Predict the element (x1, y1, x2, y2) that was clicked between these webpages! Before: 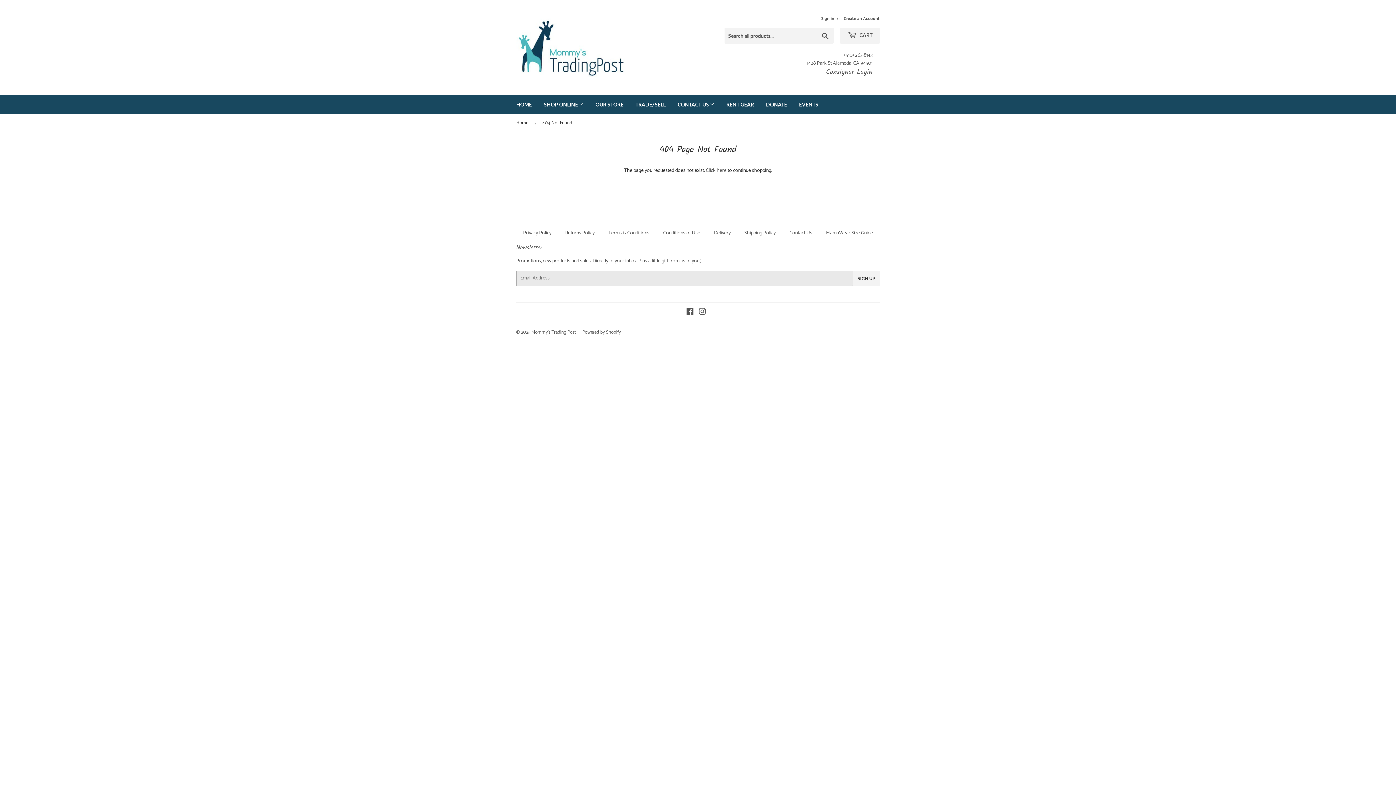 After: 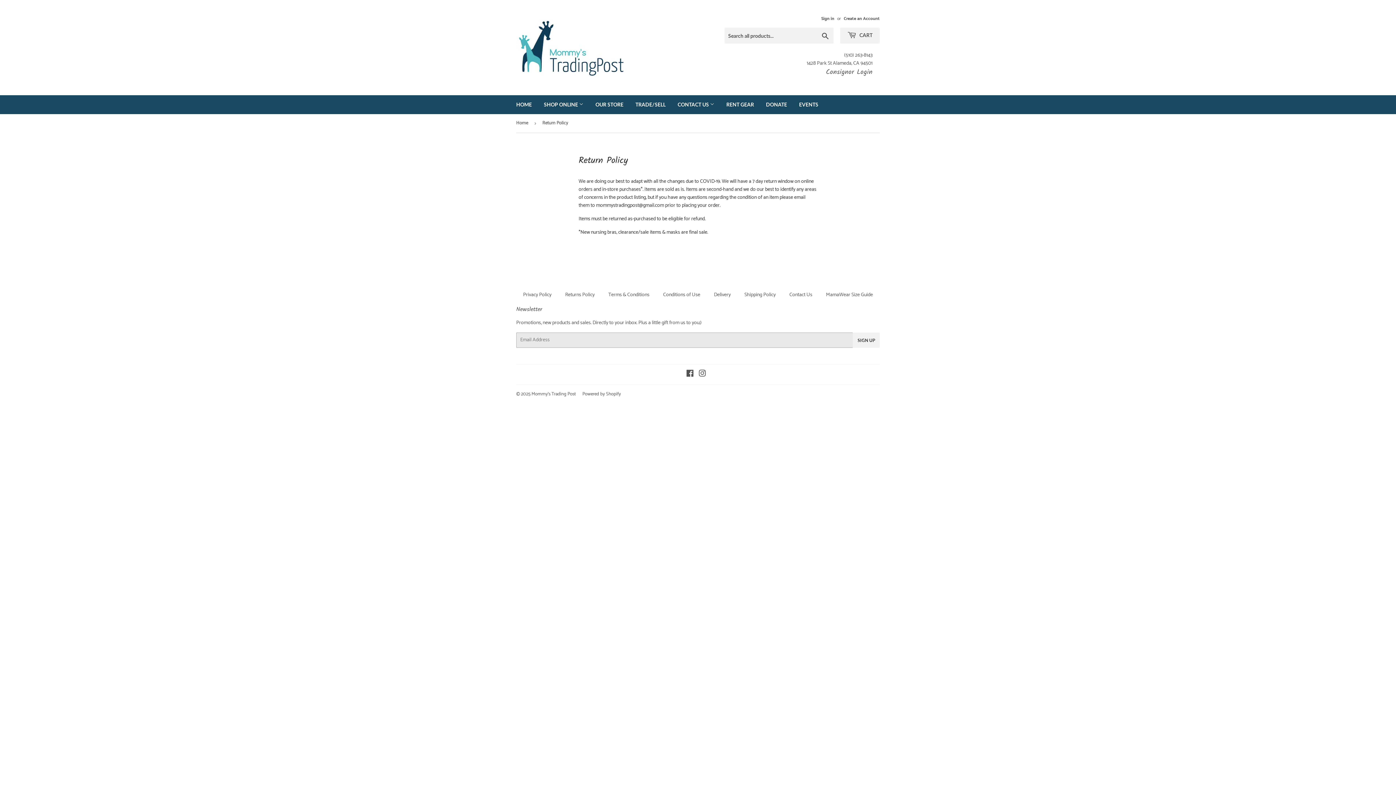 Action: bbox: (565, 229, 594, 237) label: Returns Policy